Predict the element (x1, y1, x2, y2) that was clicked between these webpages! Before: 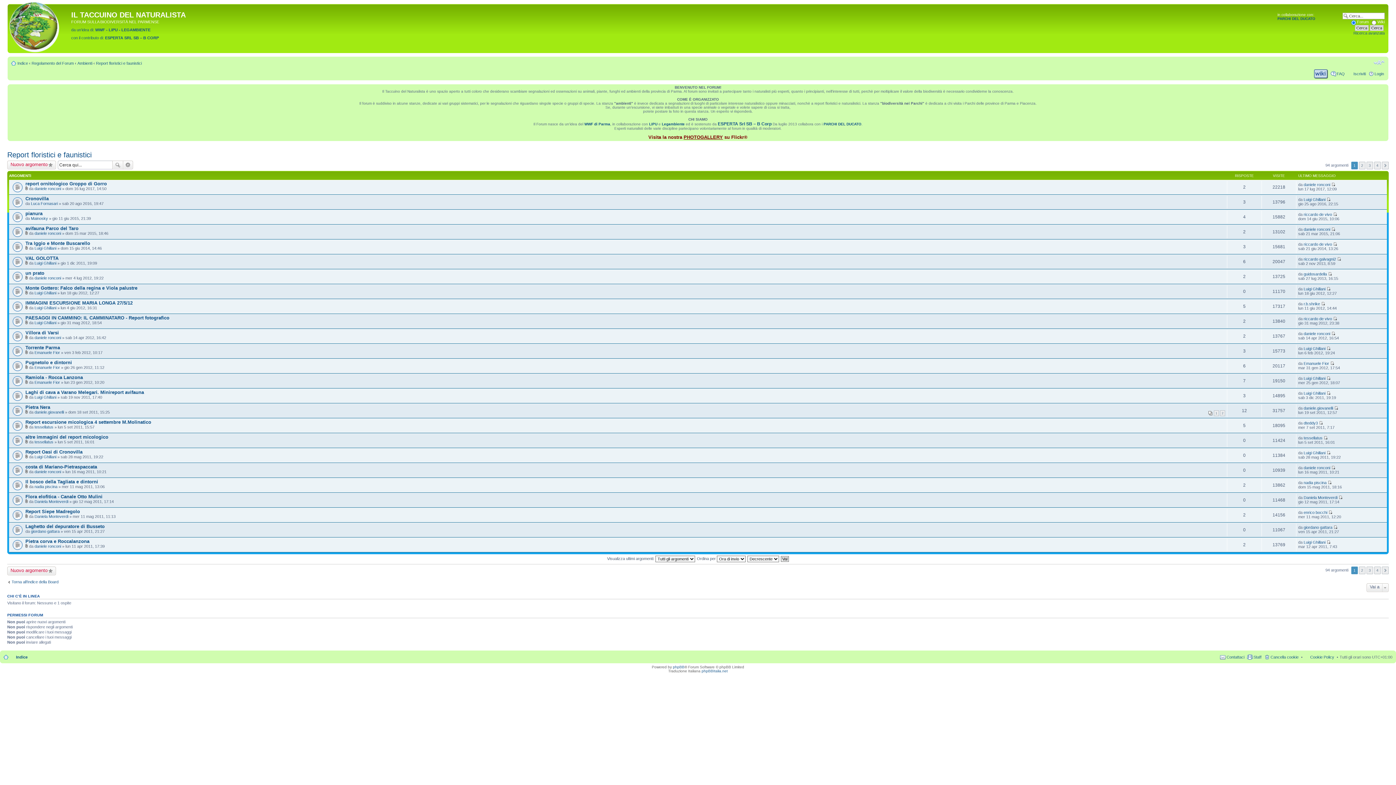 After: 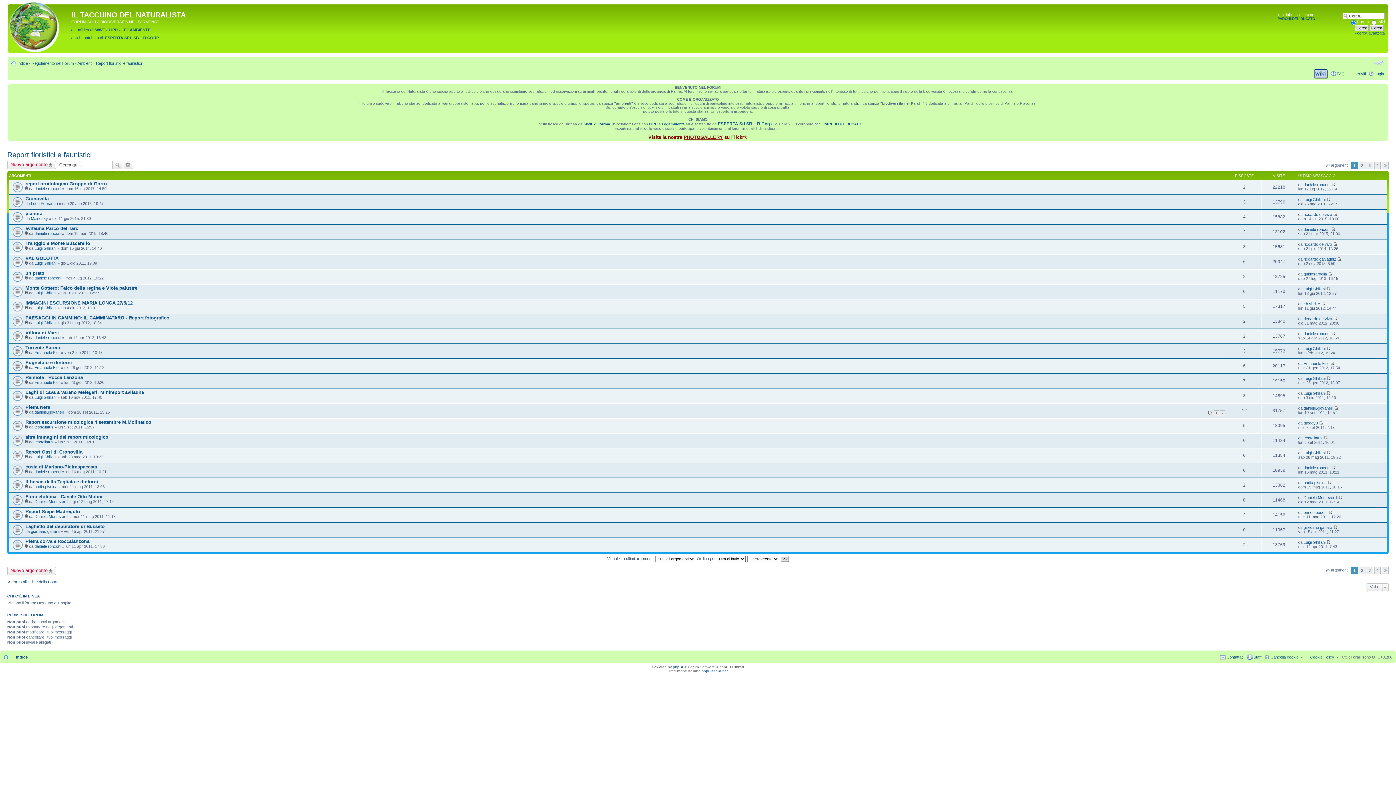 Action: label: Modifica la dimensione del carattere bbox: (1374, 58, 1385, 65)